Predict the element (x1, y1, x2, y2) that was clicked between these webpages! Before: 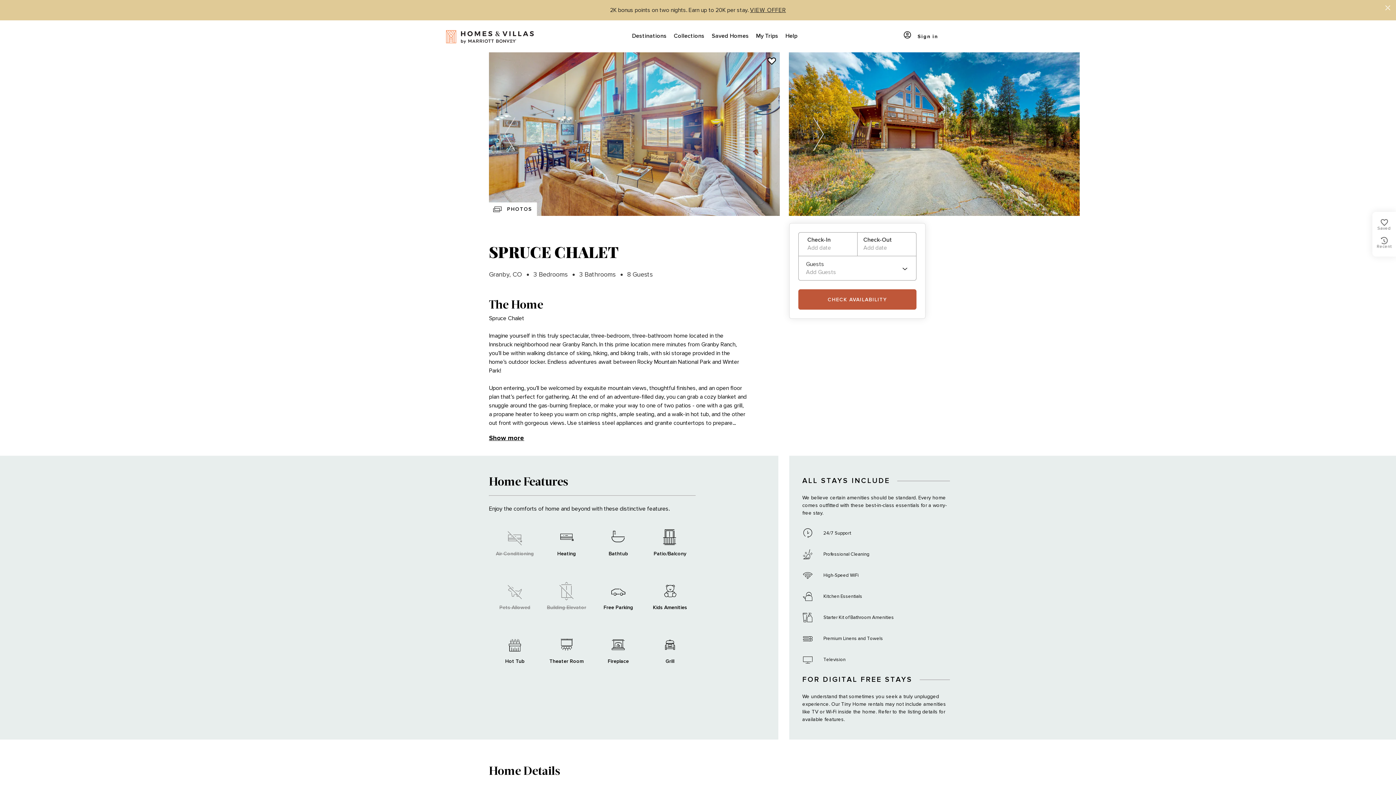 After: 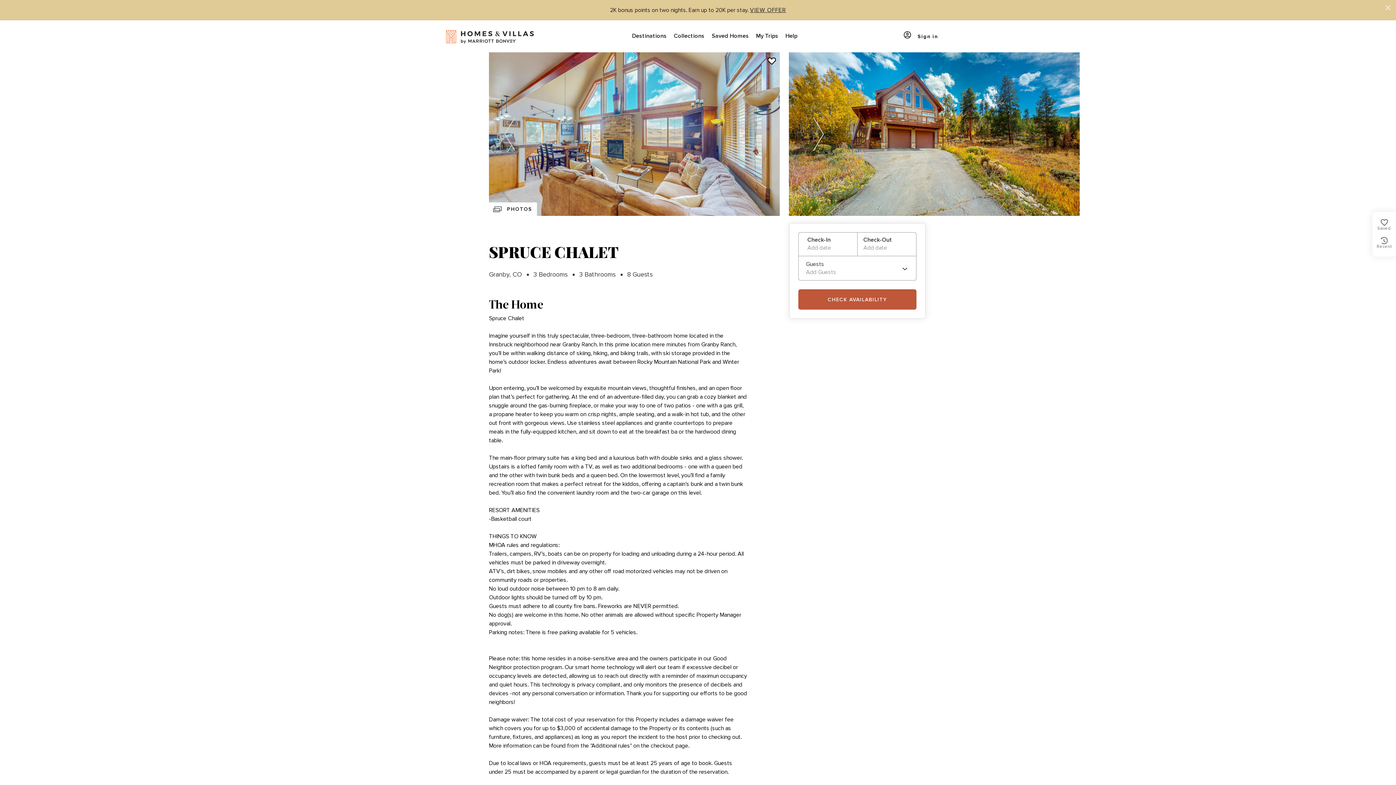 Action: label: Show more bbox: (489, 433, 524, 443)